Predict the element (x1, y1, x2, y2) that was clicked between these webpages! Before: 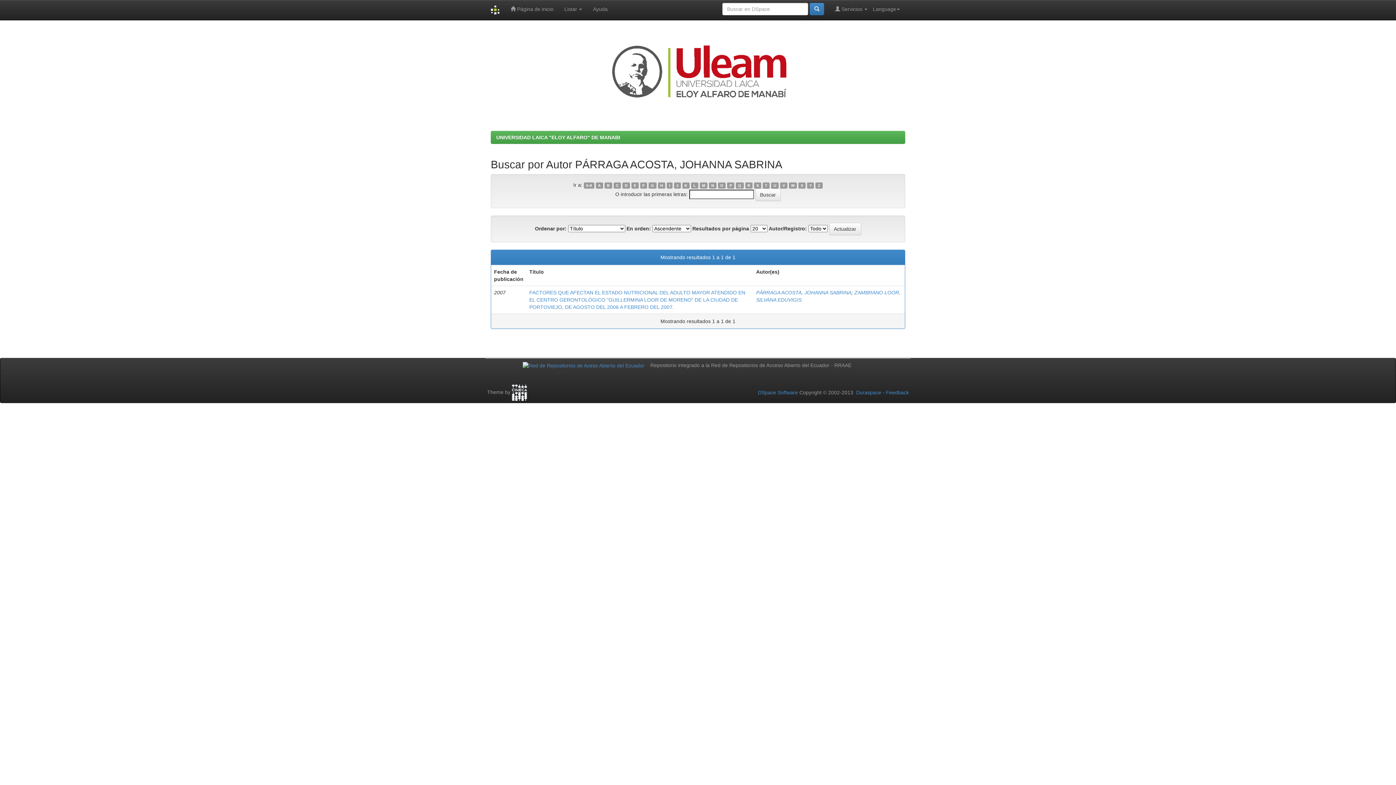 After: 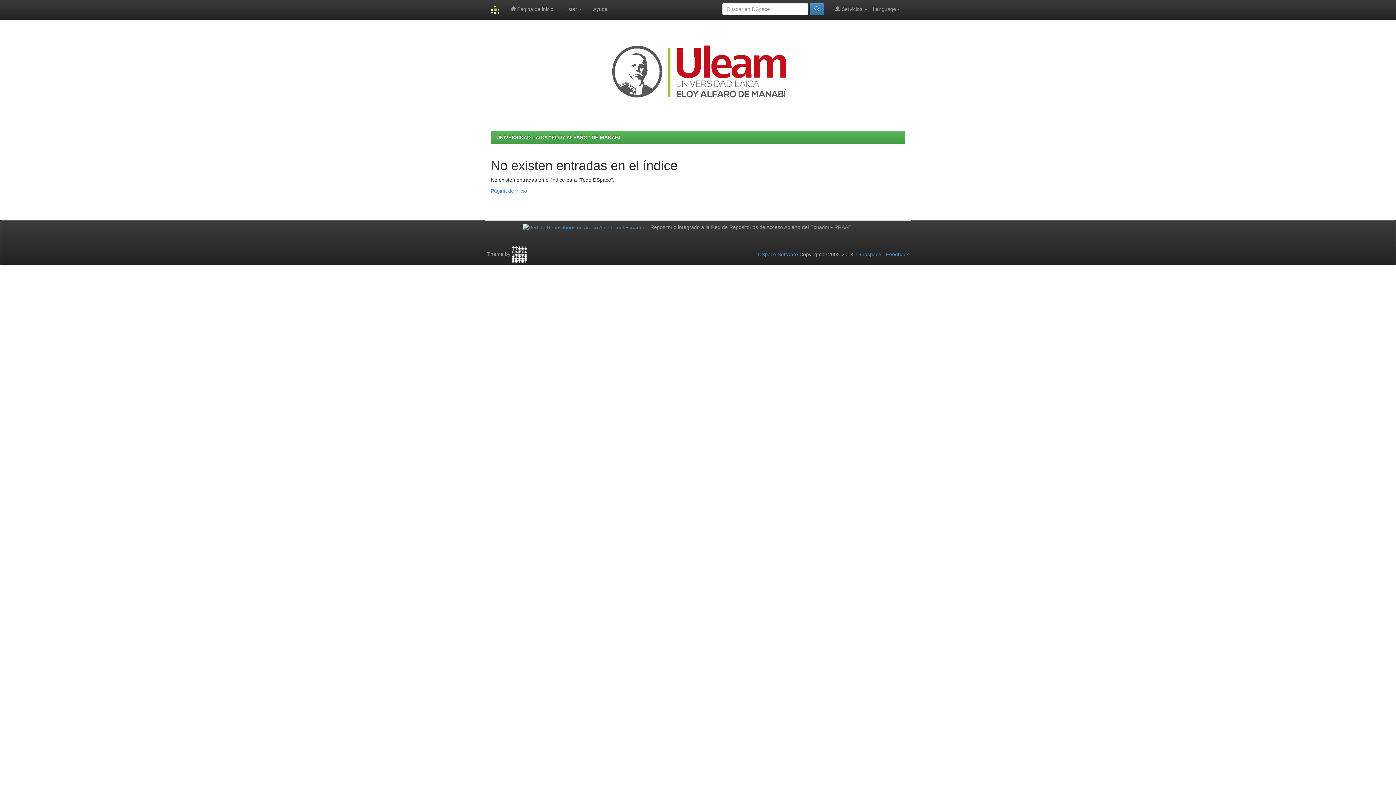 Action: bbox: (807, 182, 814, 188) label: Y